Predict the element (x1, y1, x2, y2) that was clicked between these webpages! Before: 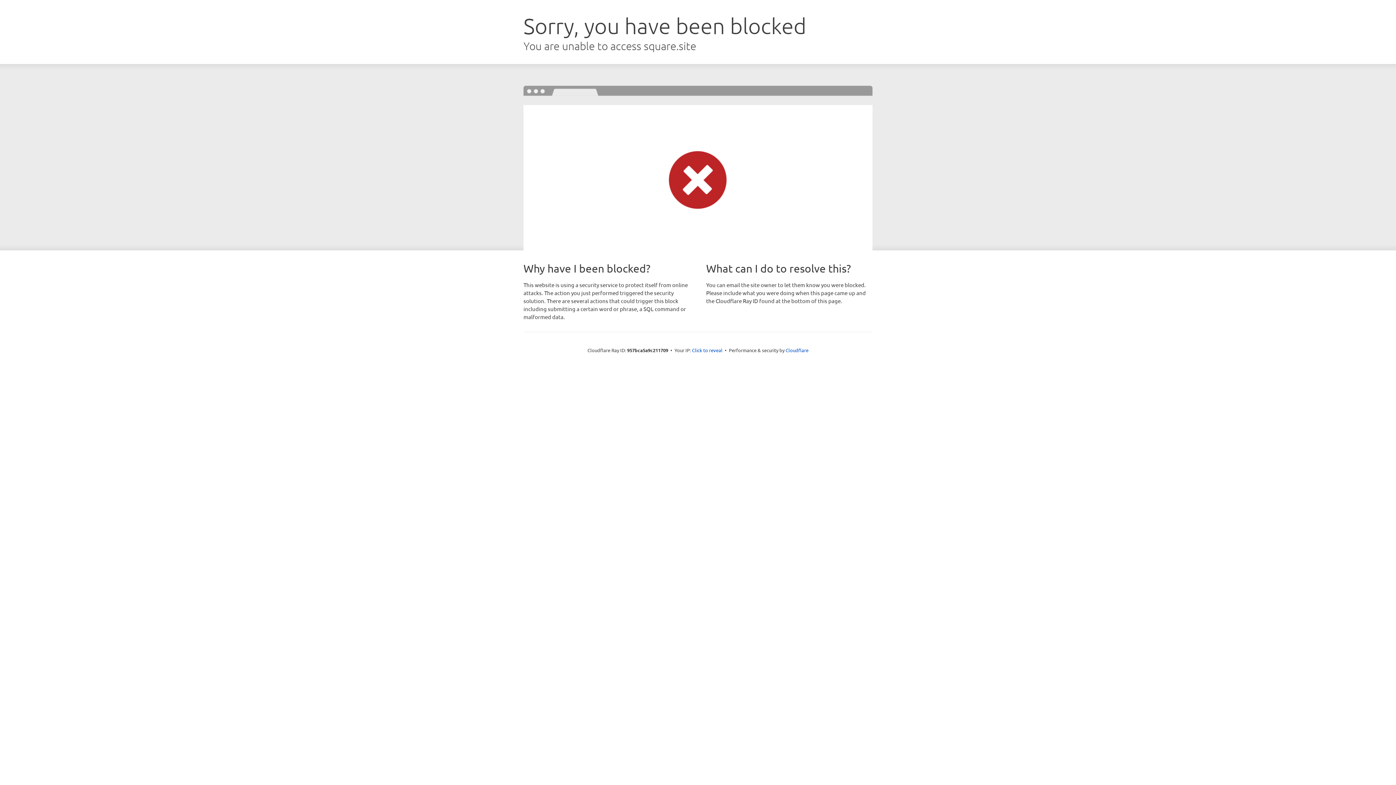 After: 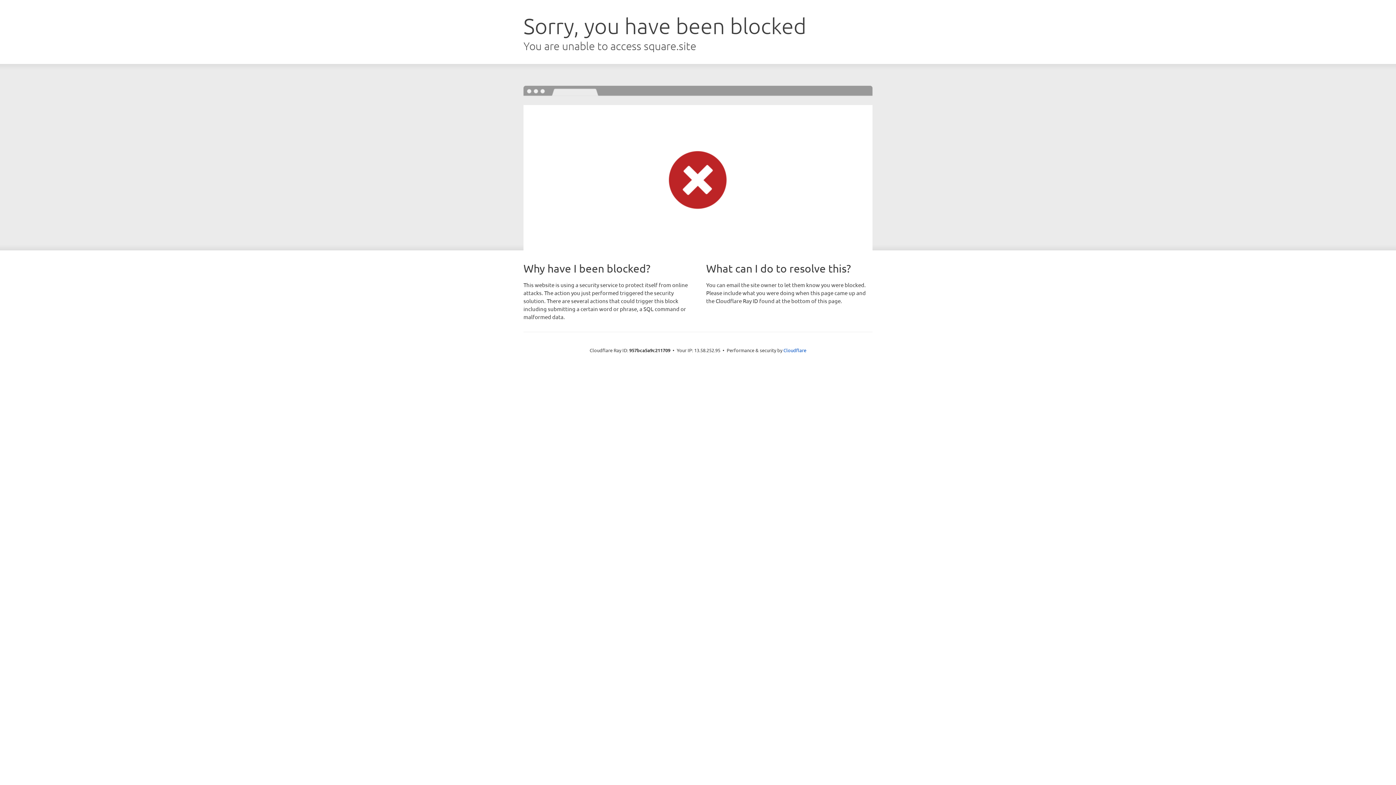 Action: bbox: (692, 346, 722, 353) label: Click to reveal